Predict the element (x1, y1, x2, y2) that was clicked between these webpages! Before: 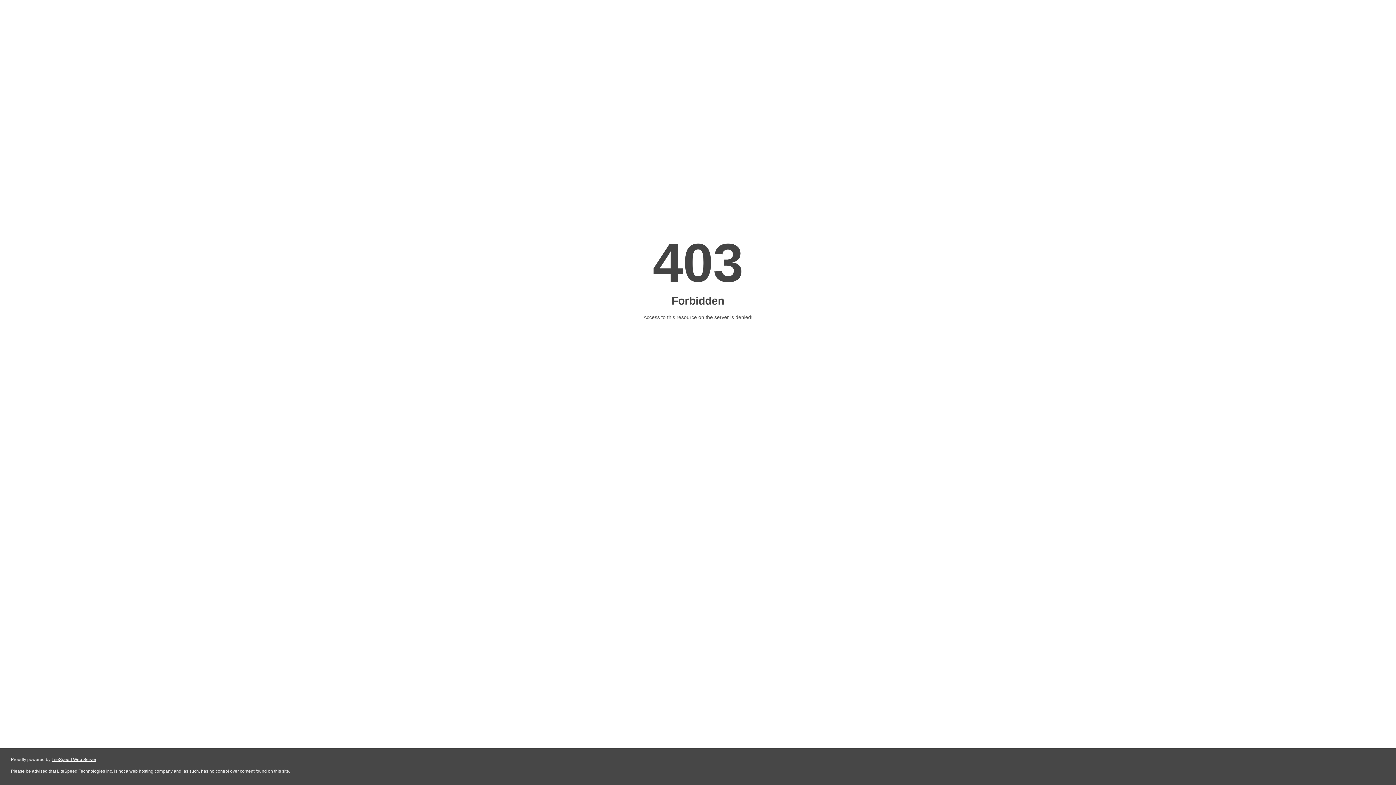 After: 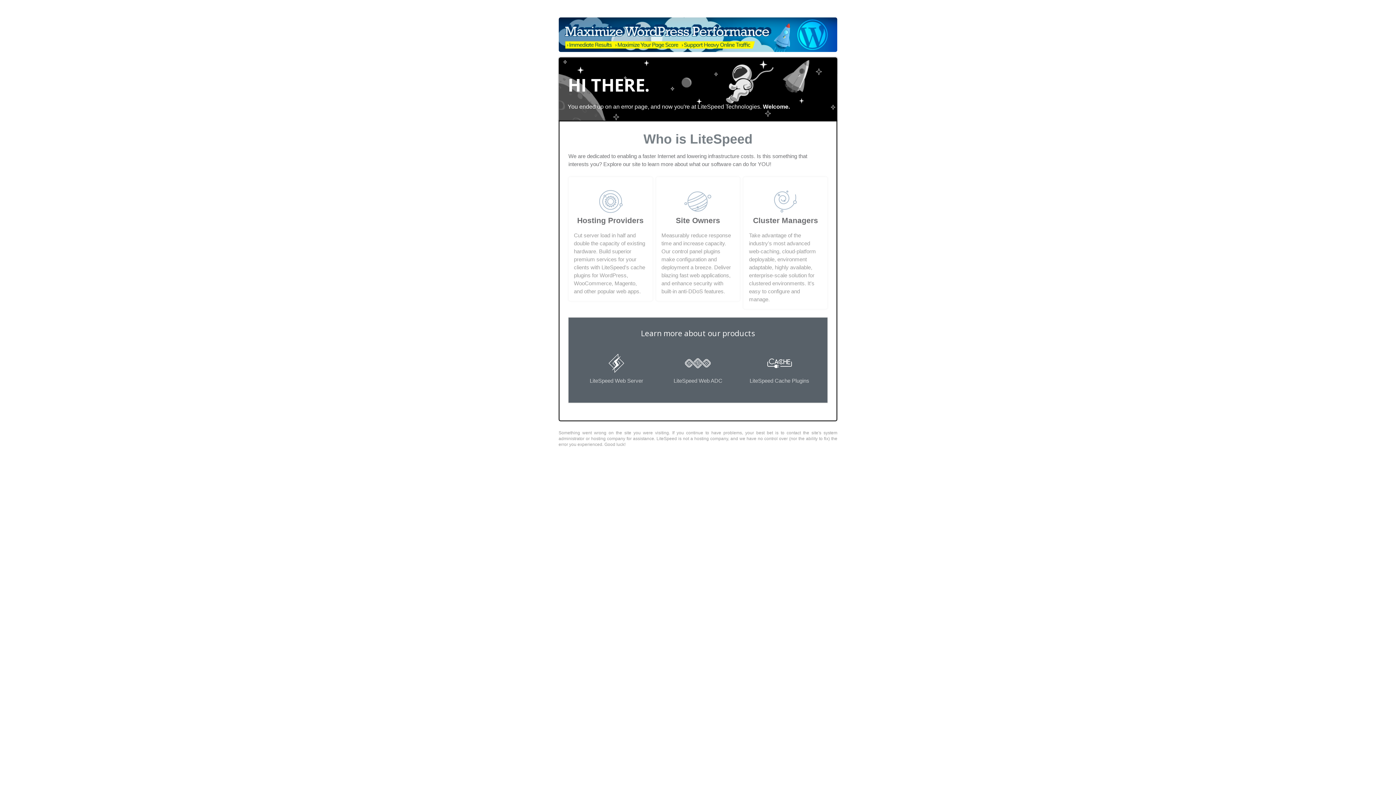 Action: label: LiteSpeed Web Server bbox: (51, 757, 96, 762)